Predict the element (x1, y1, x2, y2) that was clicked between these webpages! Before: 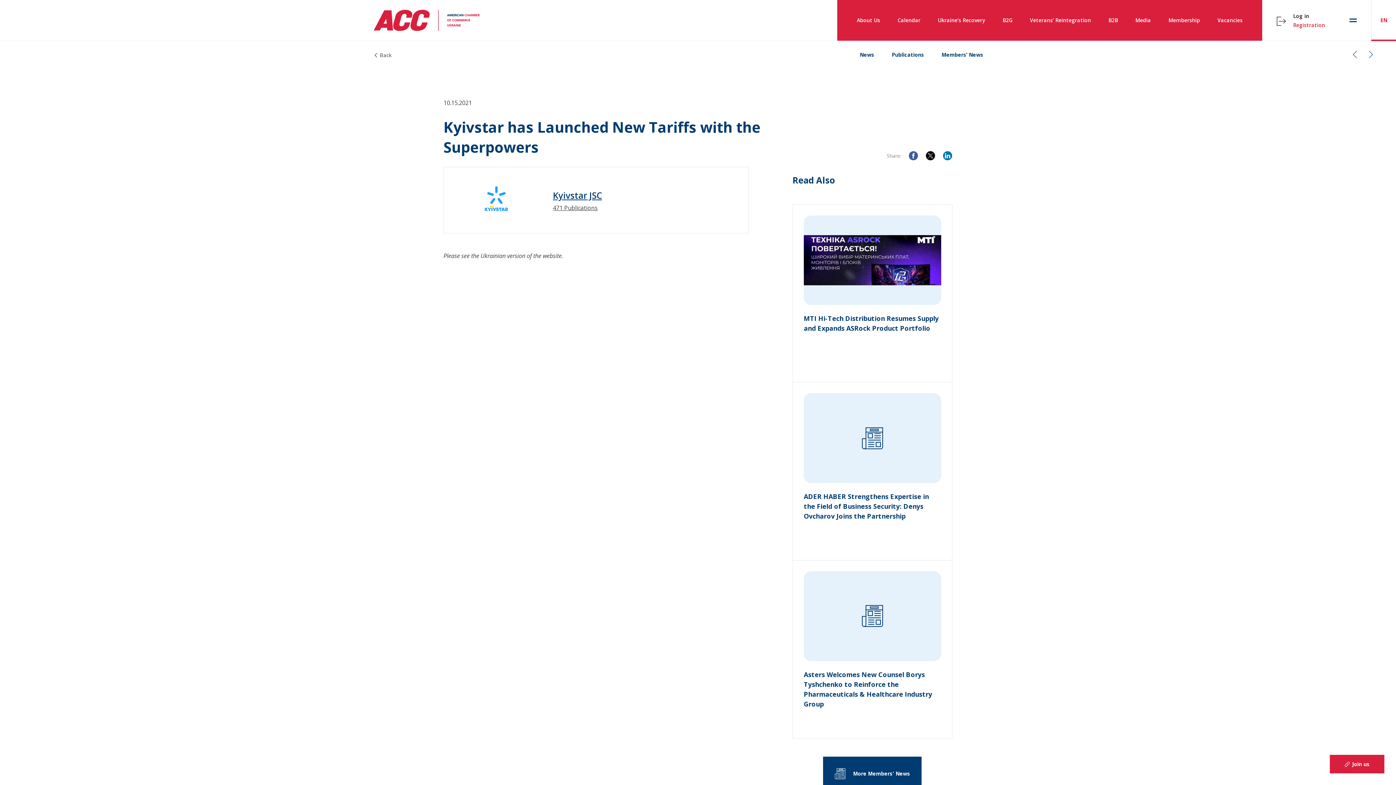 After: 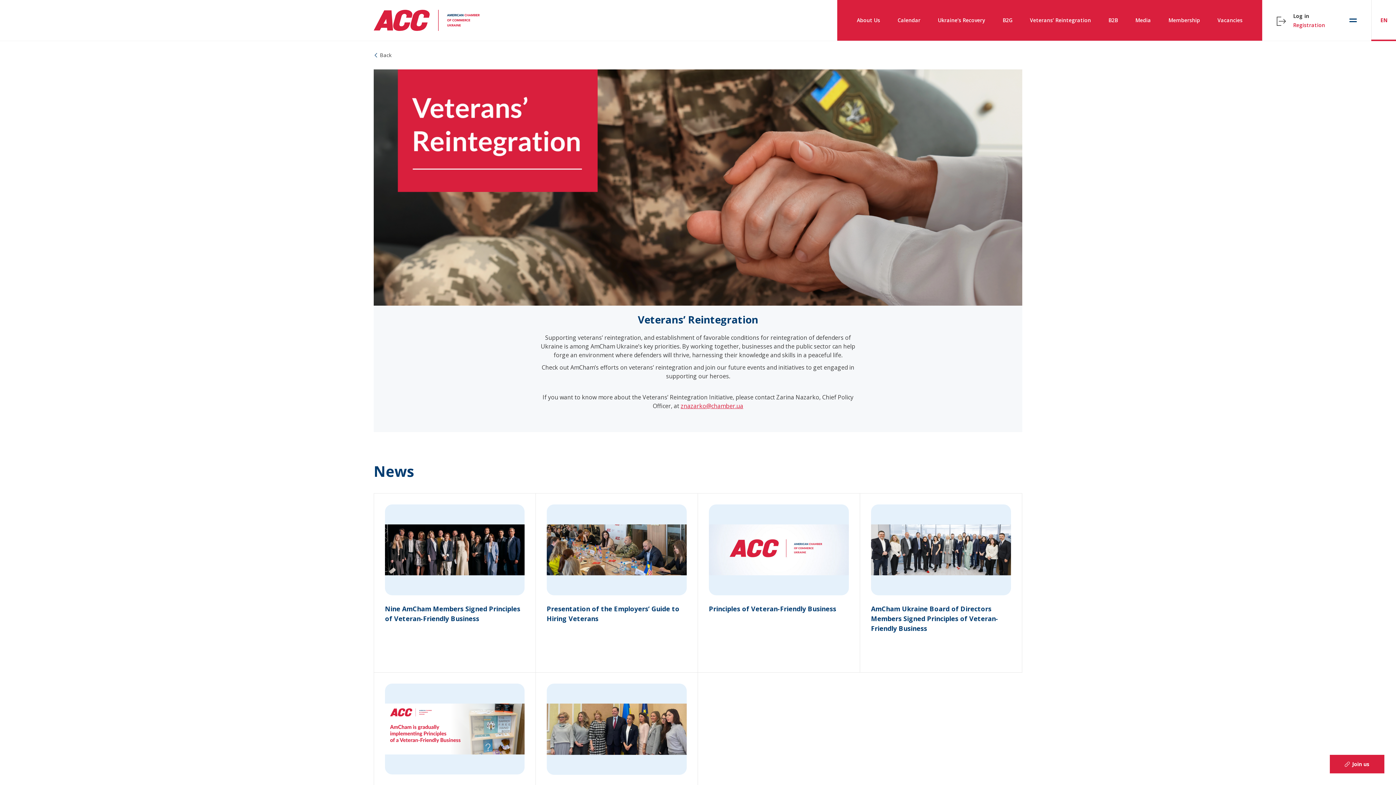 Action: bbox: (1021, 8, 1100, 32) label: Veterans’ Reintegration